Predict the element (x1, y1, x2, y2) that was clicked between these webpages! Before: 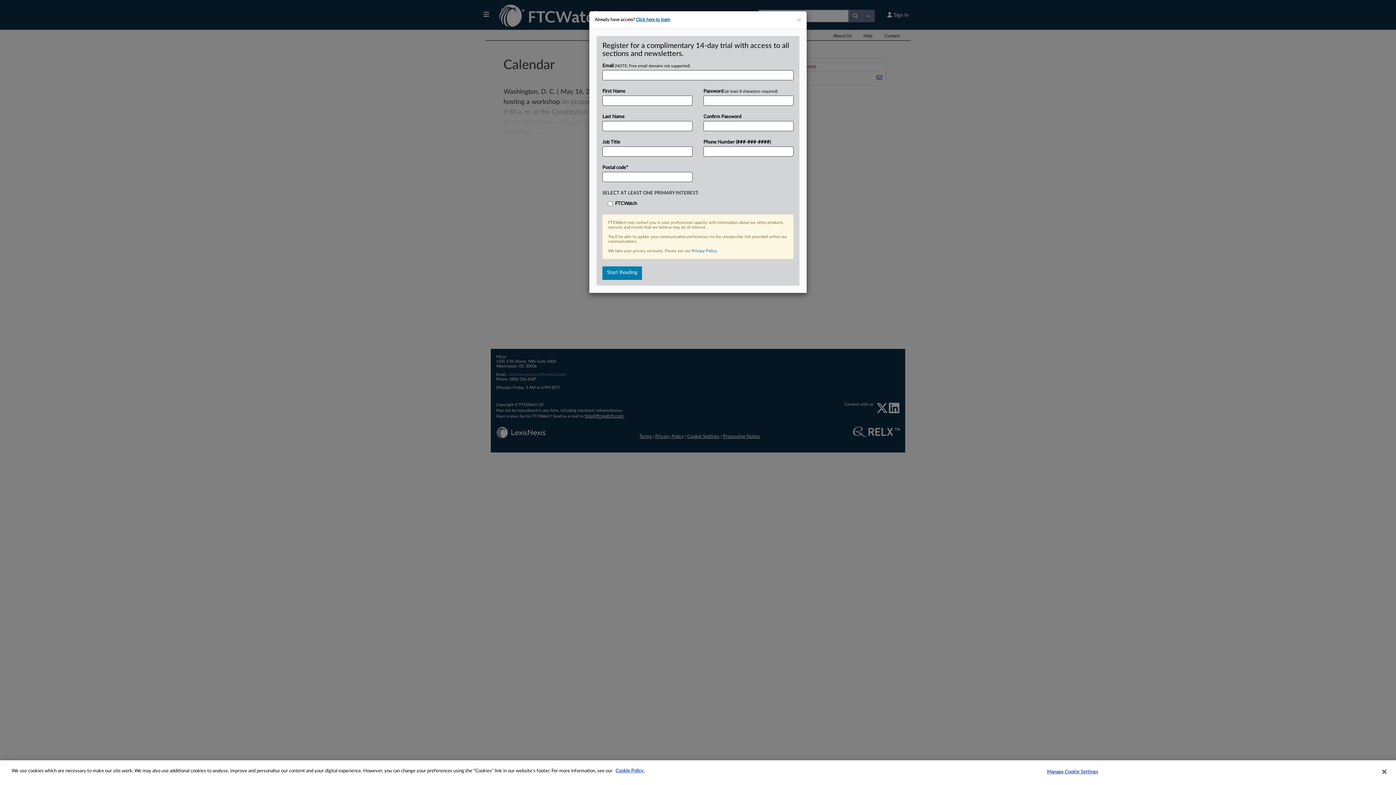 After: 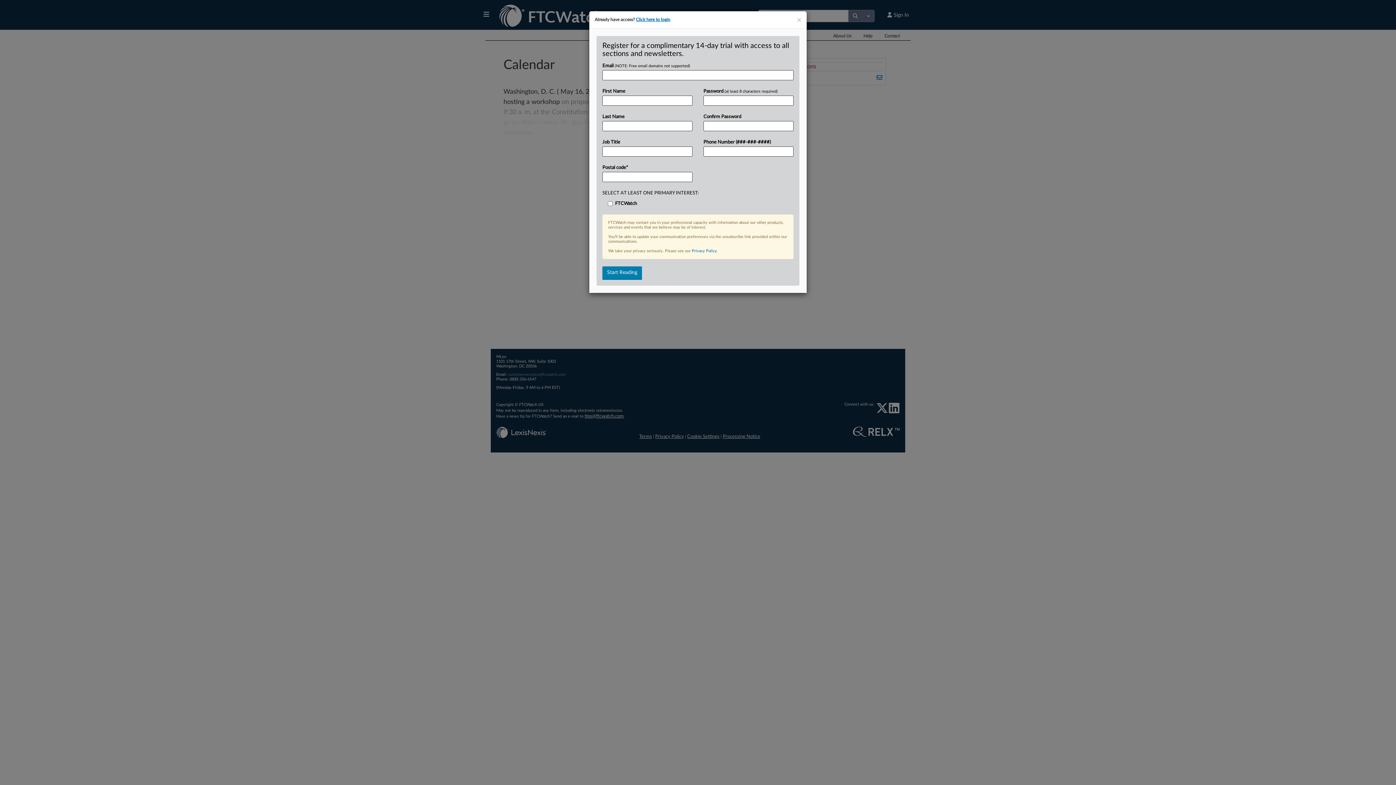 Action: label: Close bbox: (1376, 764, 1392, 780)